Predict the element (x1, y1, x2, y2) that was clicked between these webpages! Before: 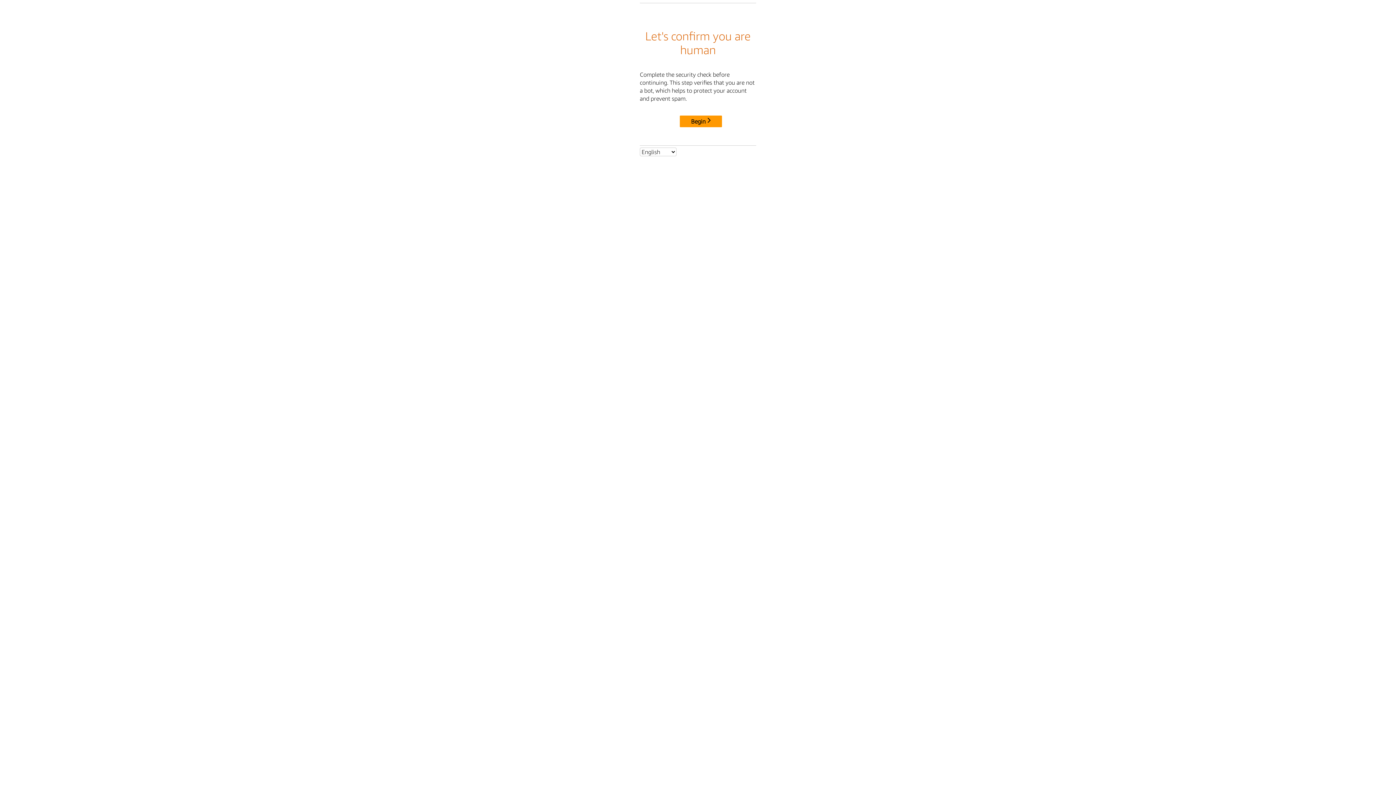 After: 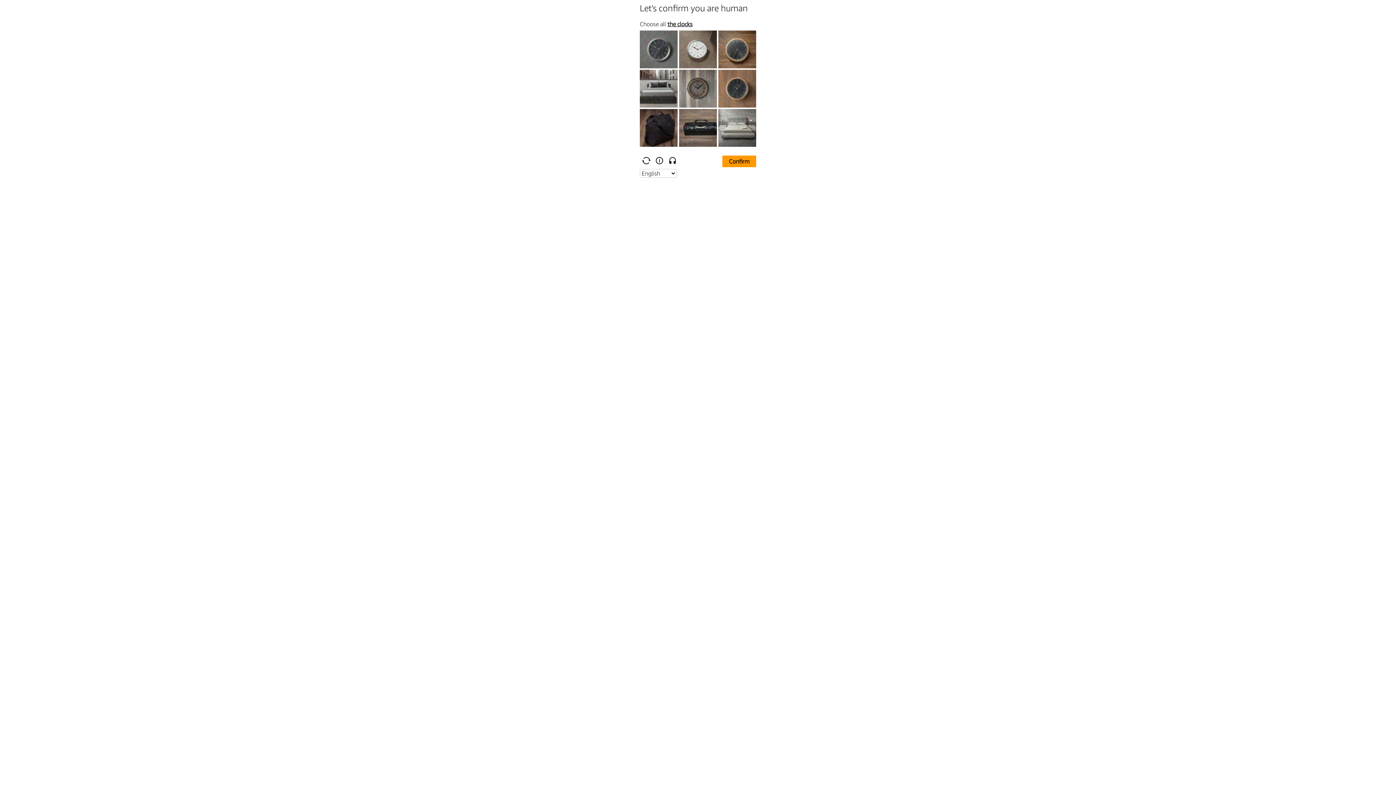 Action: label: Begin bbox: (680, 115, 722, 127)